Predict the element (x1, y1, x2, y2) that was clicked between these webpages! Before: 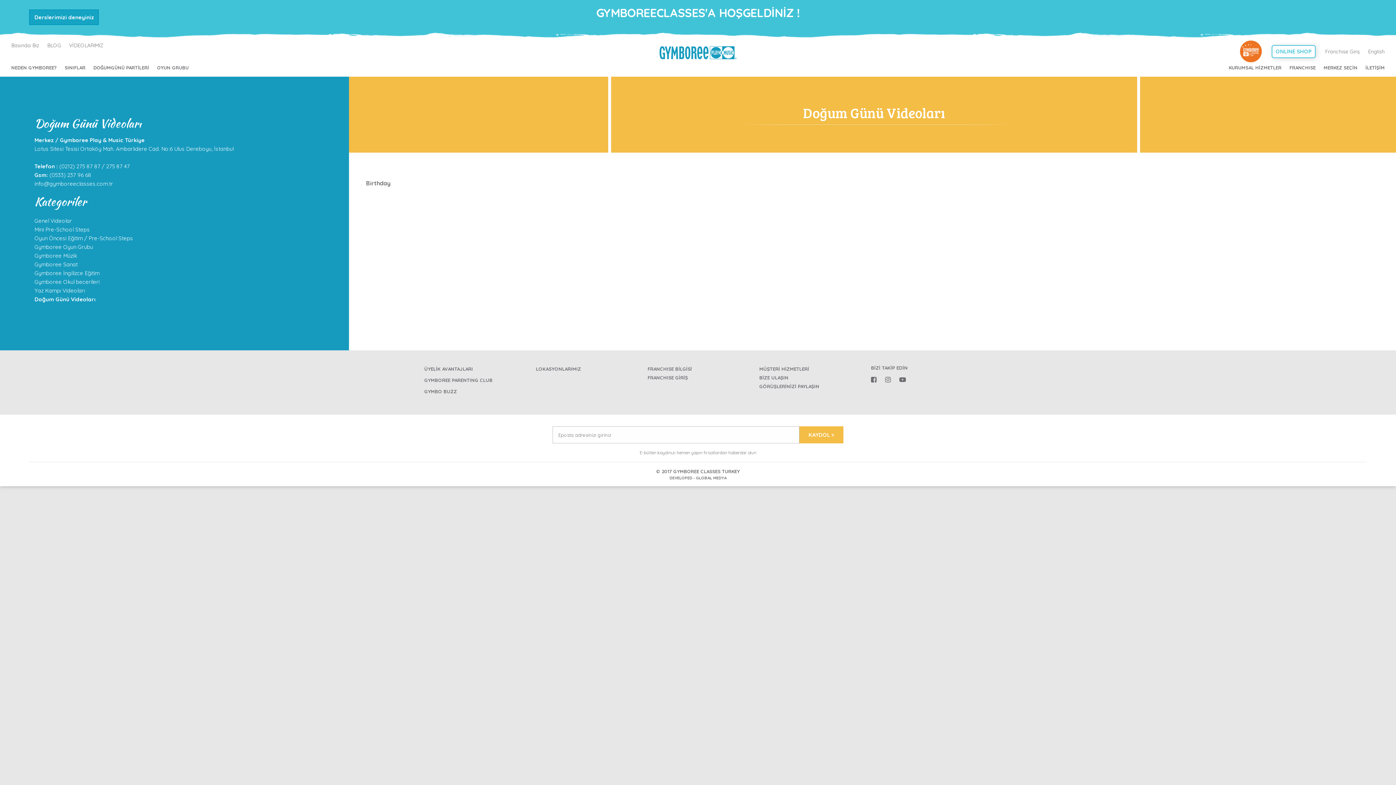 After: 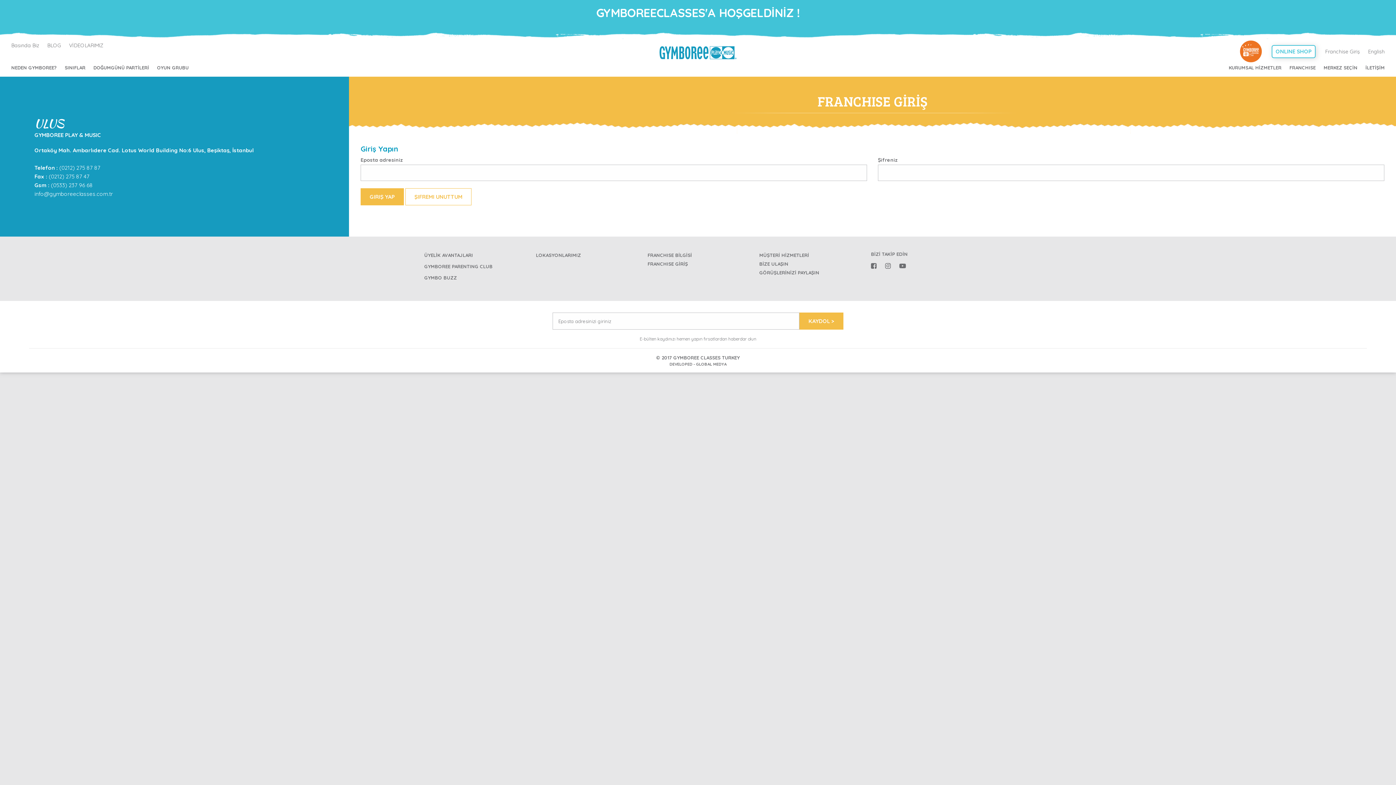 Action: bbox: (1325, 47, 1360, 55) label: Franchise Giriş